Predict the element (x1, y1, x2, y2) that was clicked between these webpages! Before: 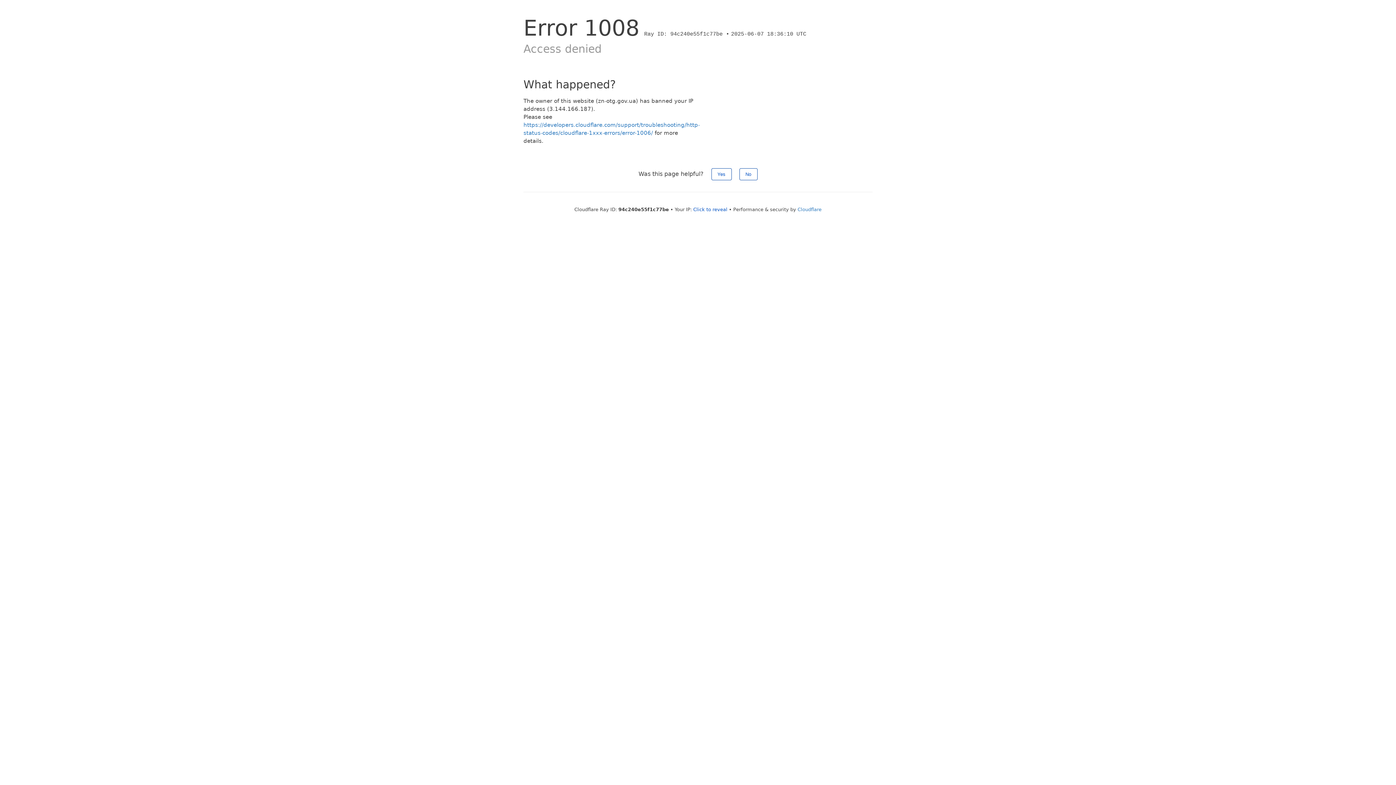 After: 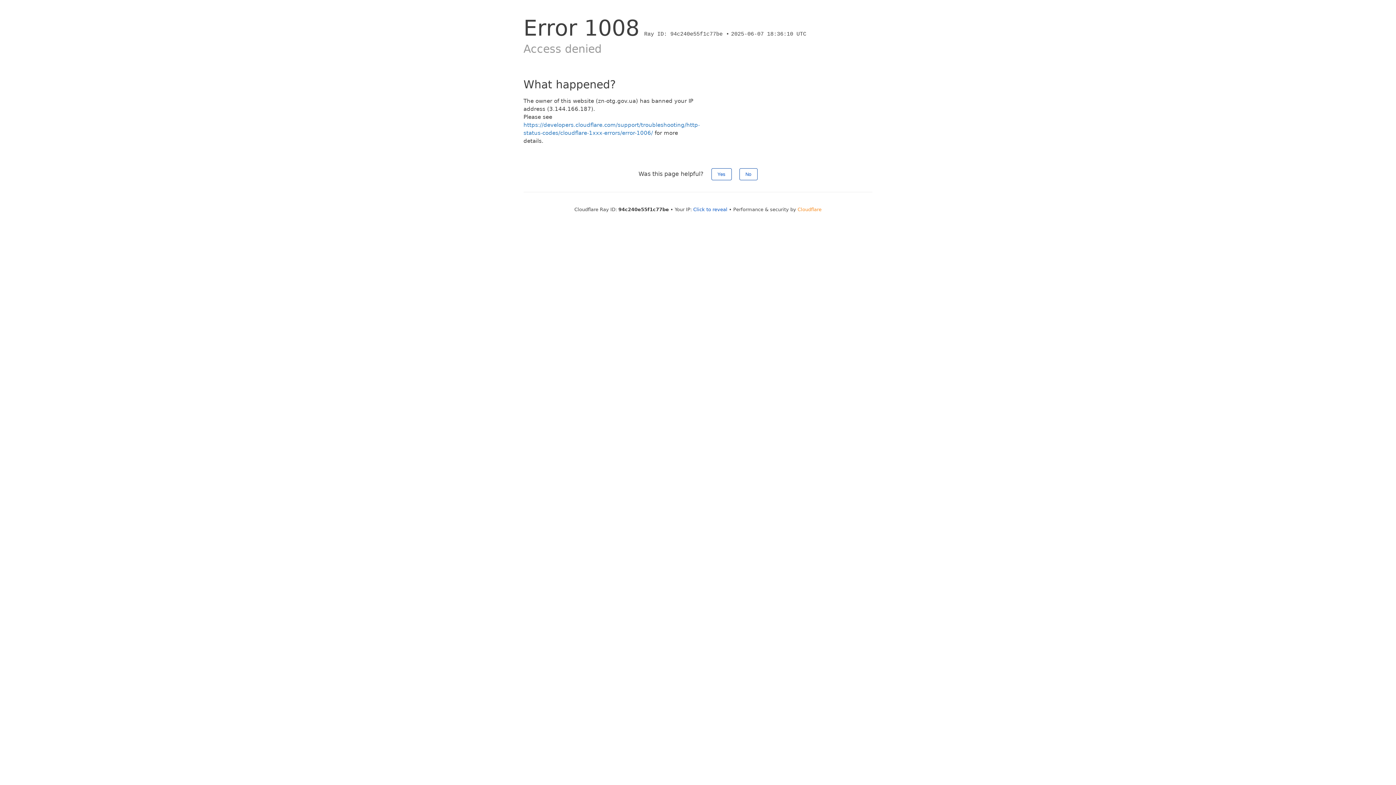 Action: bbox: (797, 206, 821, 212) label: Cloudflare